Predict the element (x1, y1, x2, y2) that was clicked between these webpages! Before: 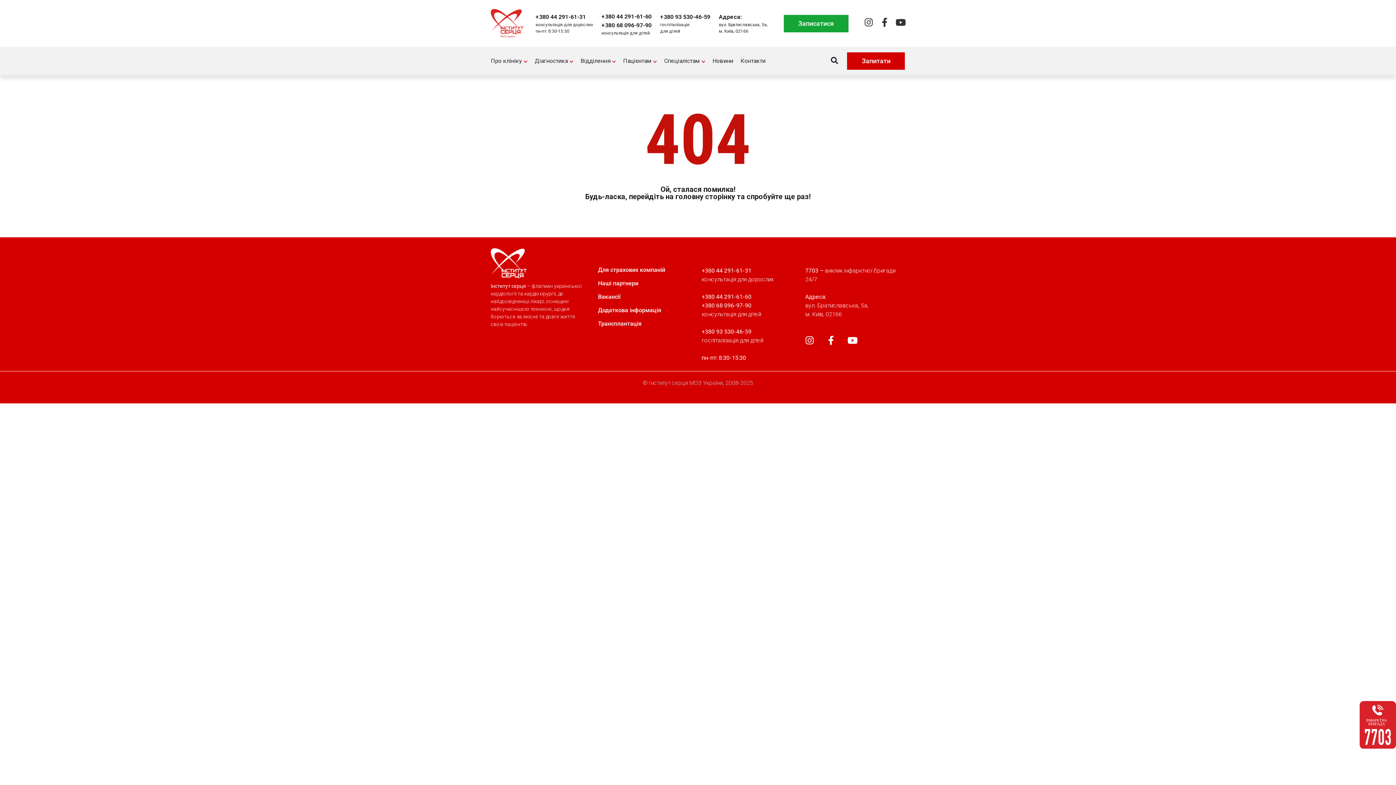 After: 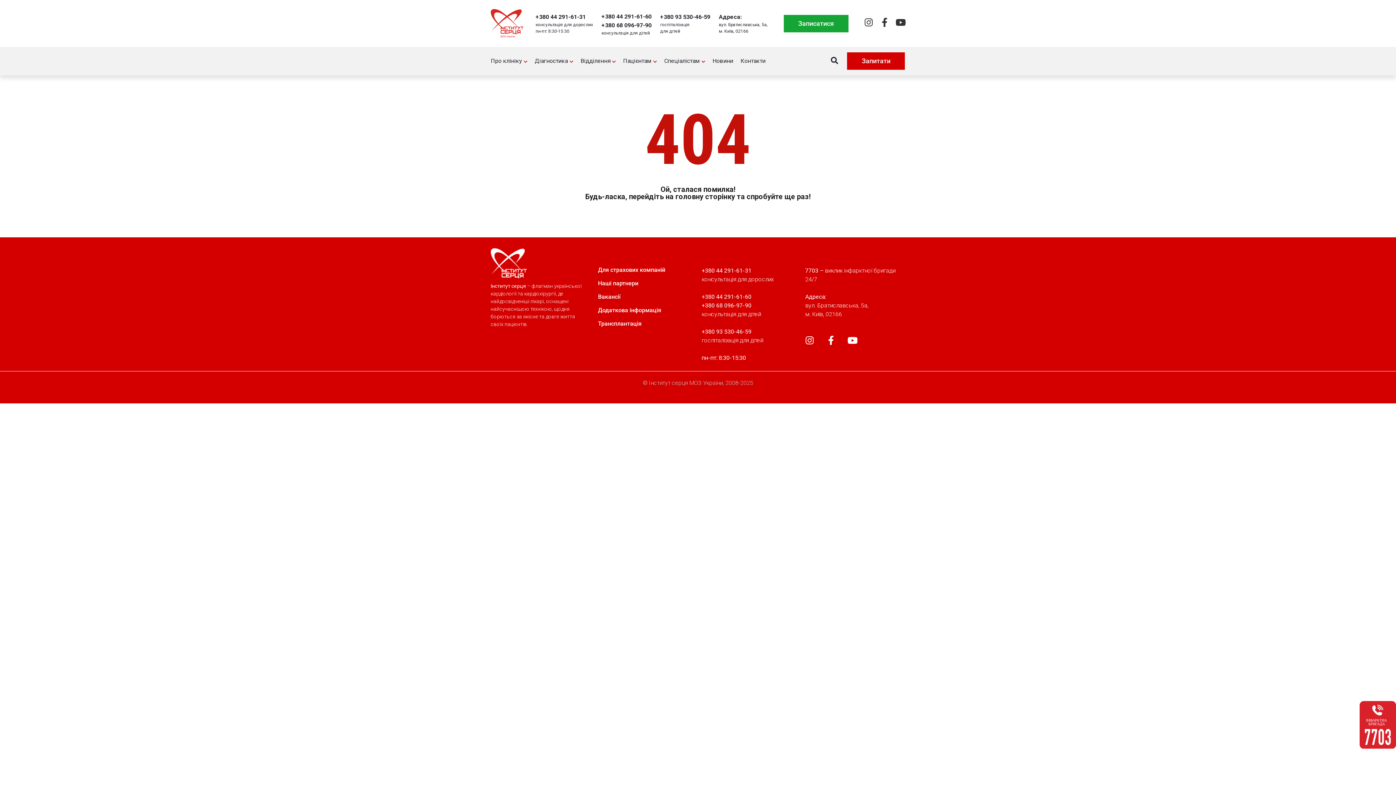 Action: bbox: (701, 293, 751, 300) label: +380 44 291-61-60